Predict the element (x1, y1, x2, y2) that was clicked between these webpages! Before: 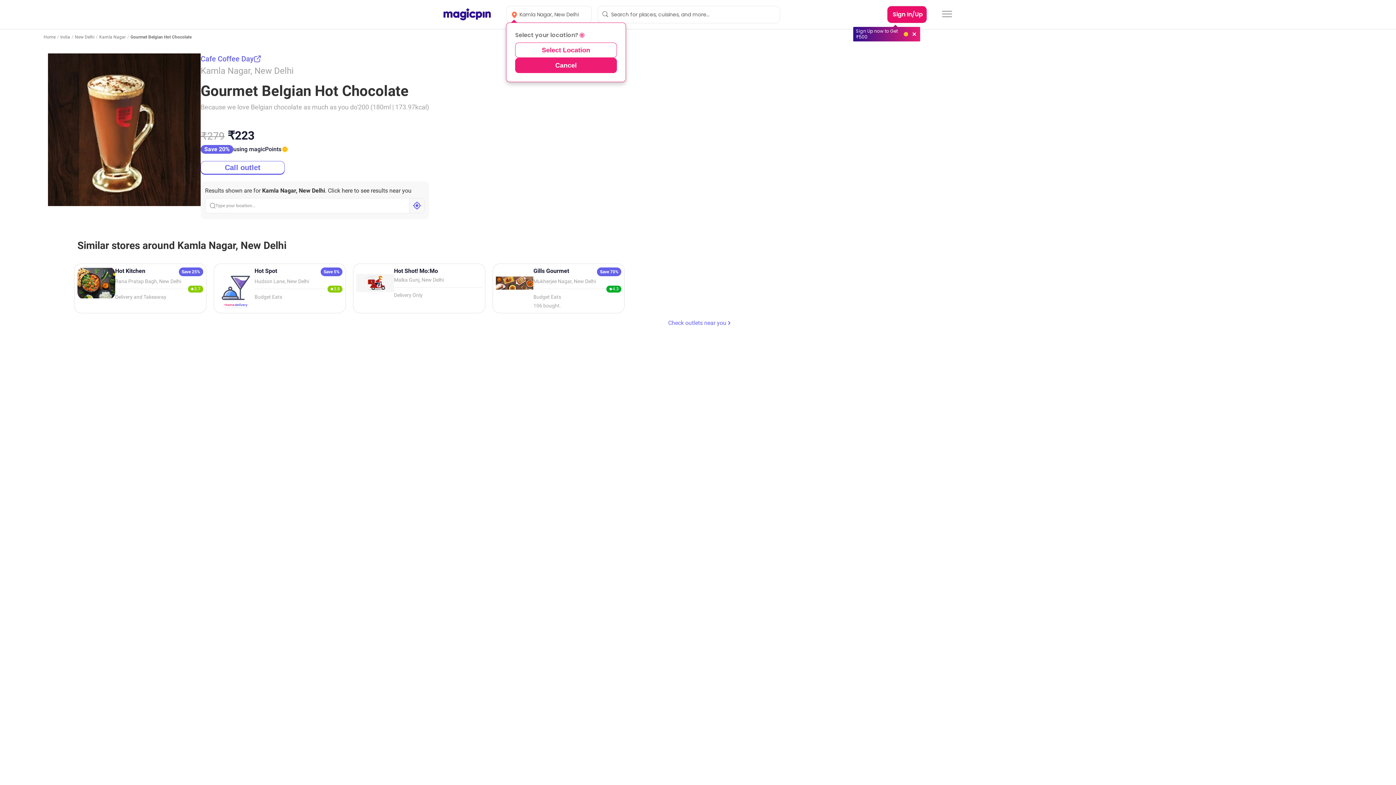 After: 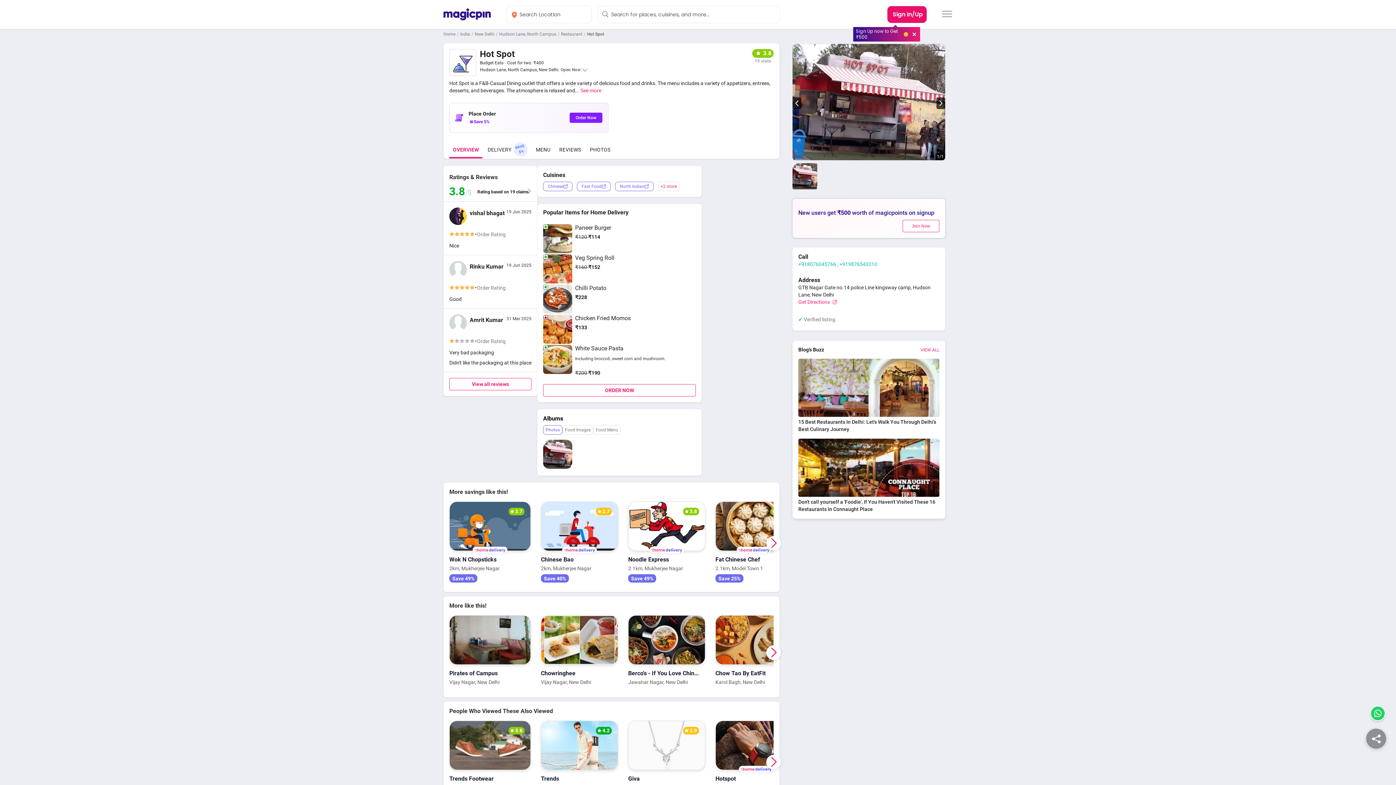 Action: bbox: (213, 263, 345, 313) label: Hot Spot

Save 5%
Hudson Lane, New Delhi
3.8
Budget Eats